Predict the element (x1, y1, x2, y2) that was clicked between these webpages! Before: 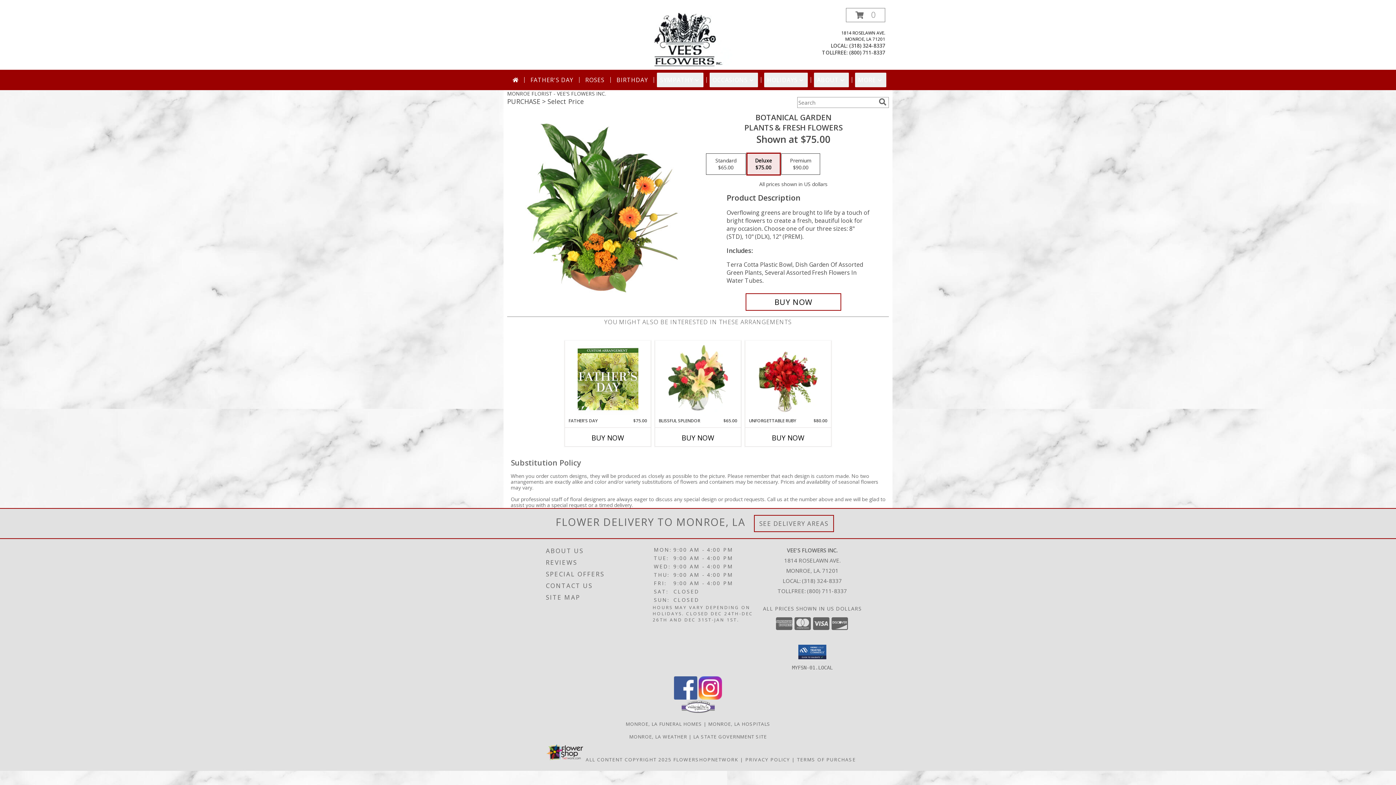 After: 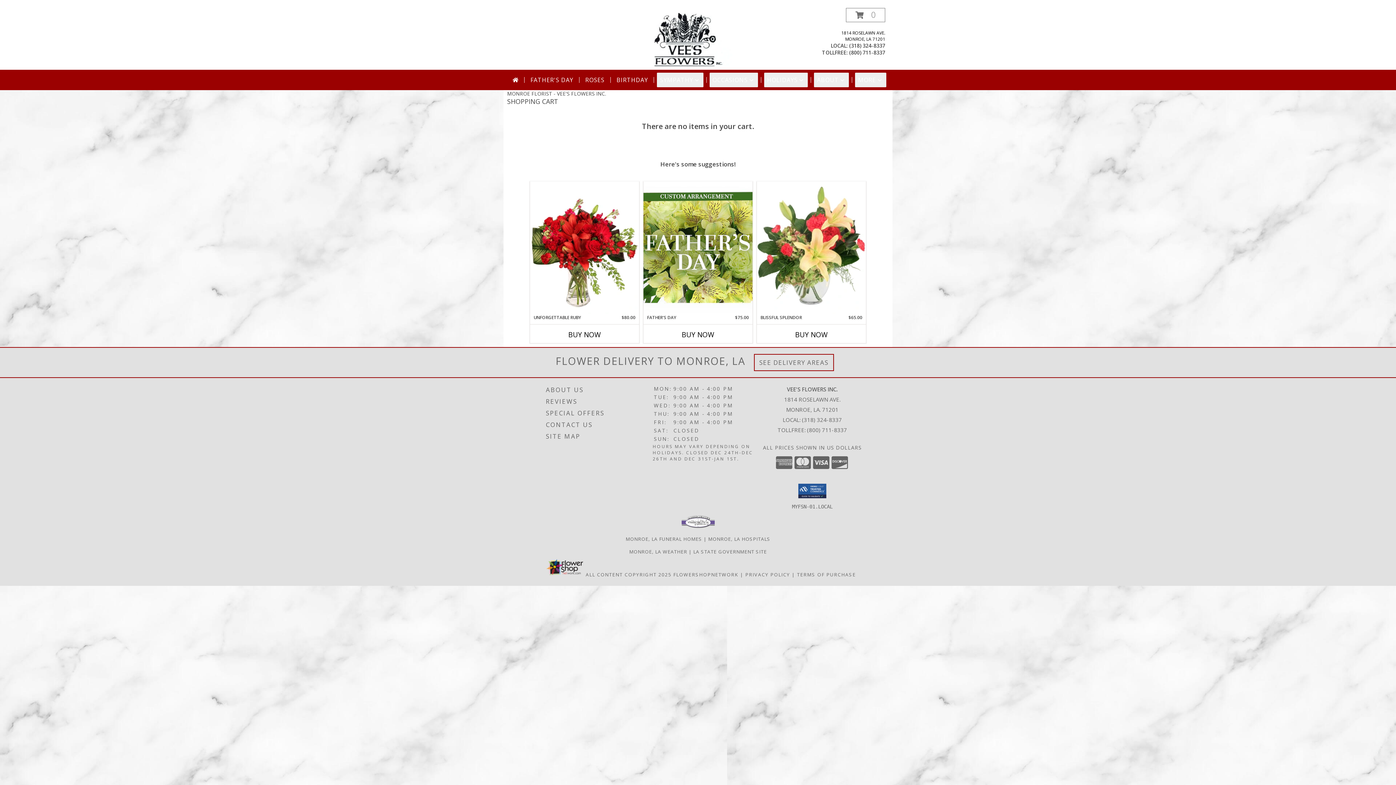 Action: label: View Items in Cart bbox: (846, 8, 885, 22)